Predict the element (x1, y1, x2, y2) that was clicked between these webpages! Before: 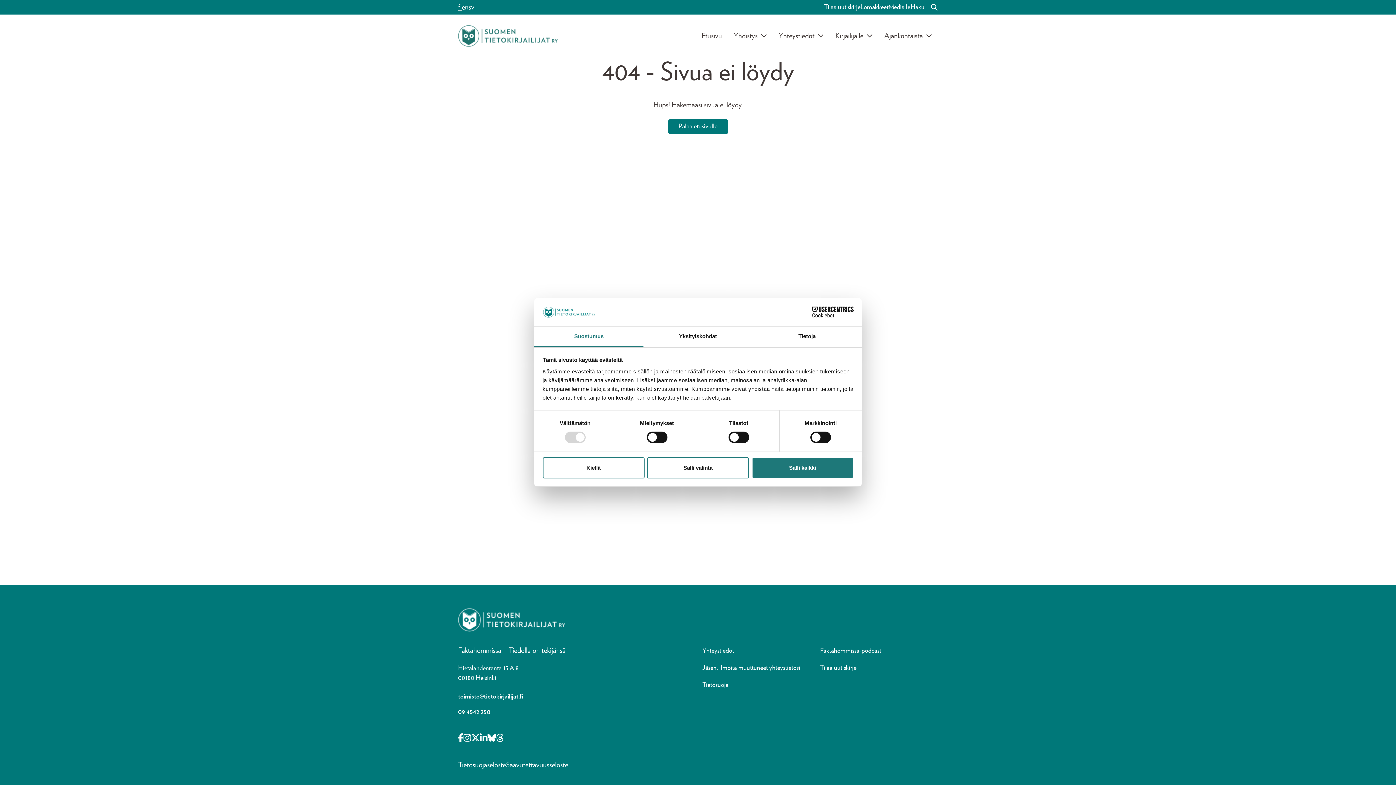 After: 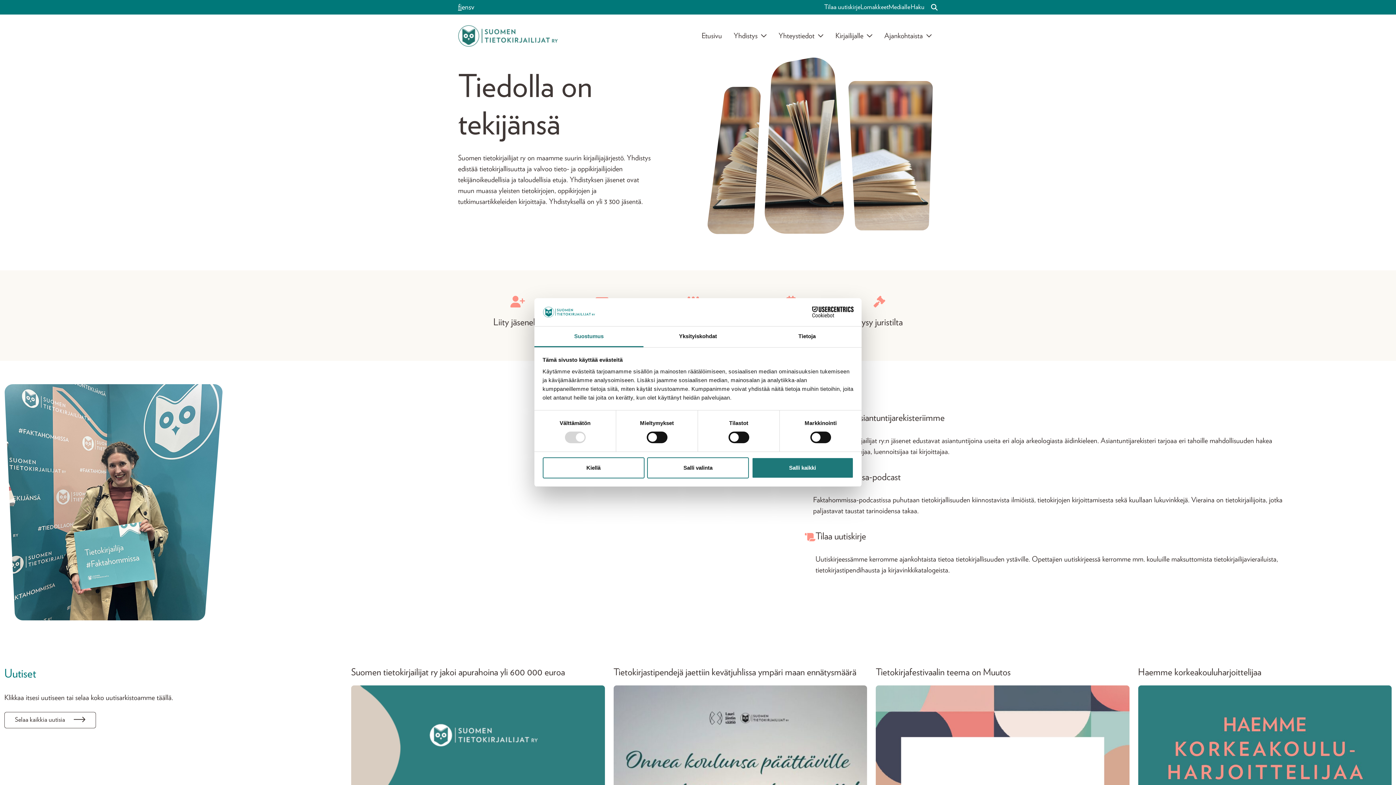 Action: bbox: (458, 25, 557, 46)